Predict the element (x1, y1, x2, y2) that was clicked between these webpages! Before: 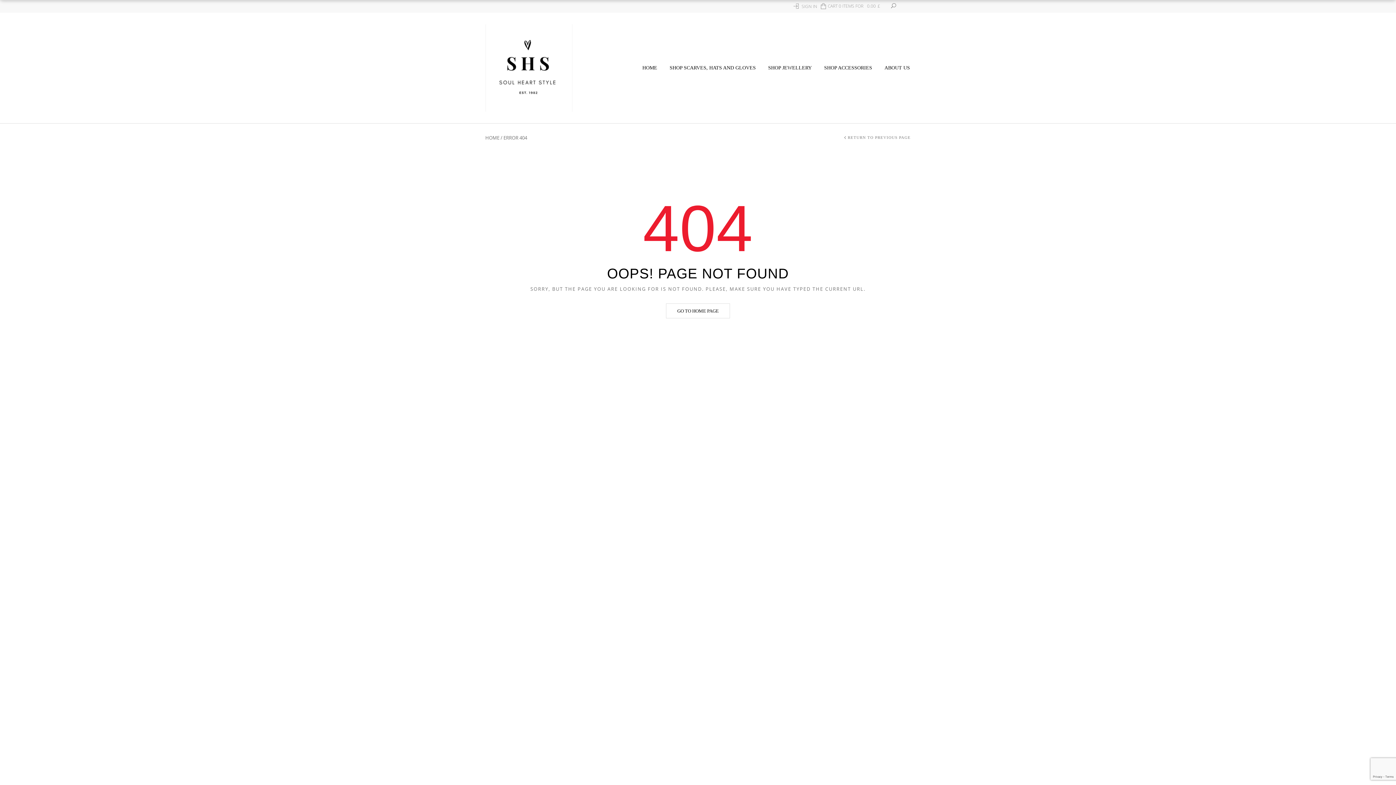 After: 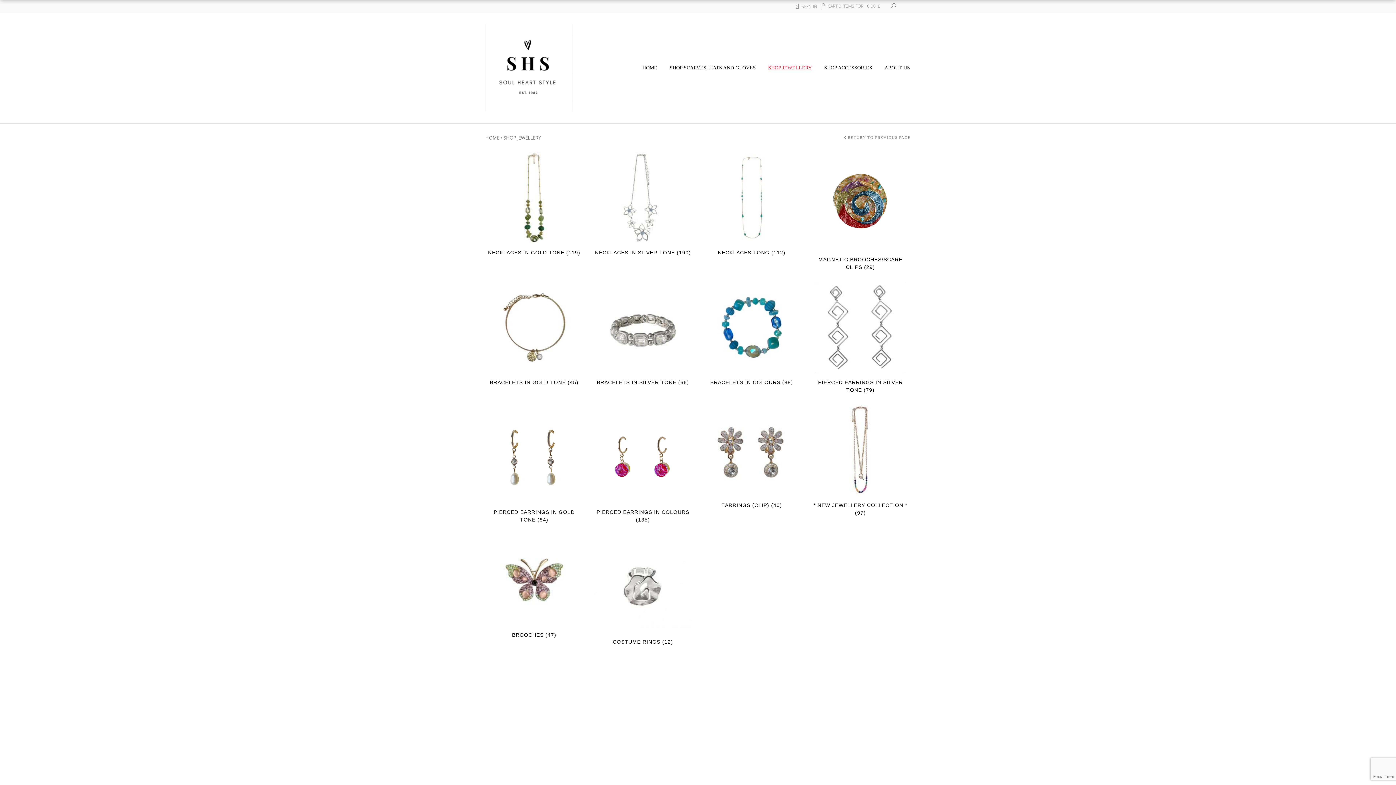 Action: bbox: (766, 58, 813, 77) label: SHOP JEWELLERY